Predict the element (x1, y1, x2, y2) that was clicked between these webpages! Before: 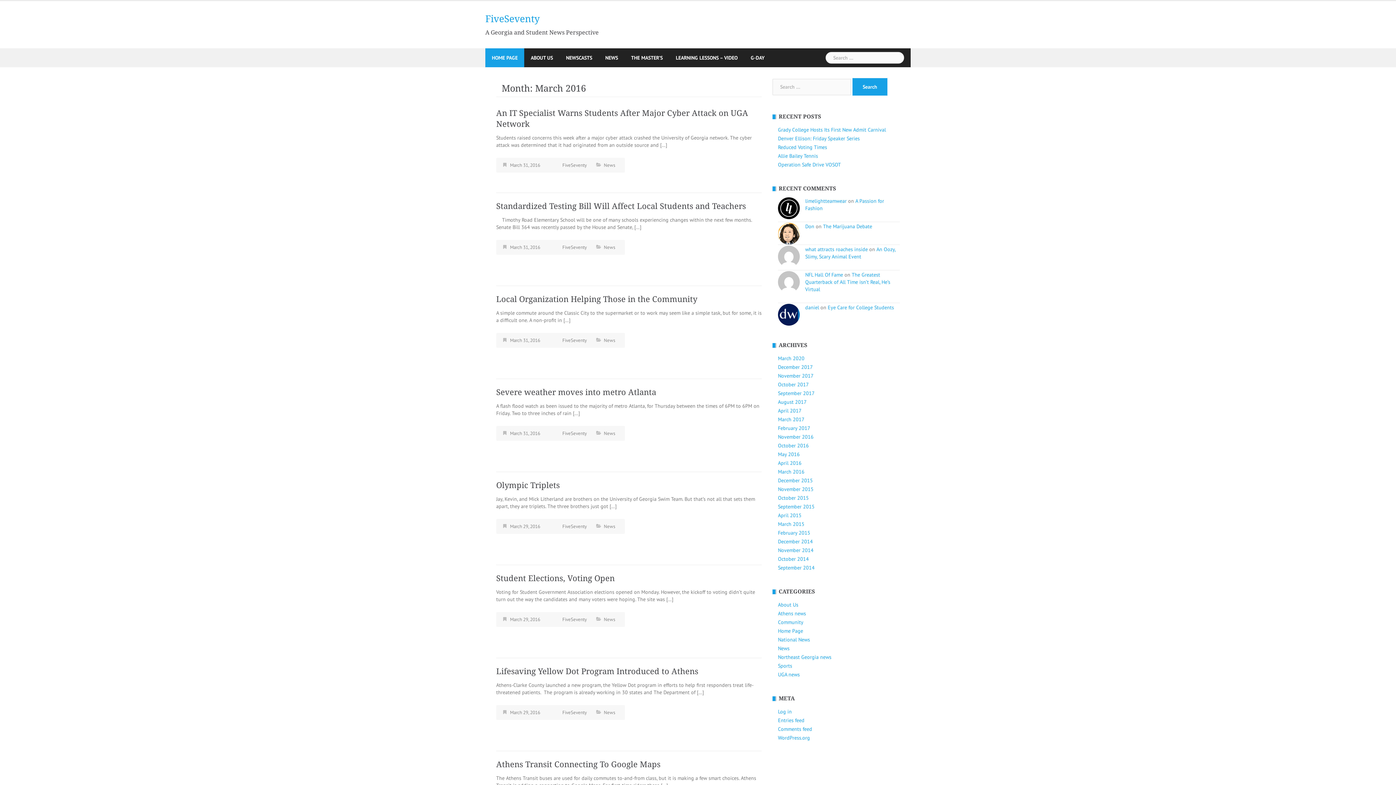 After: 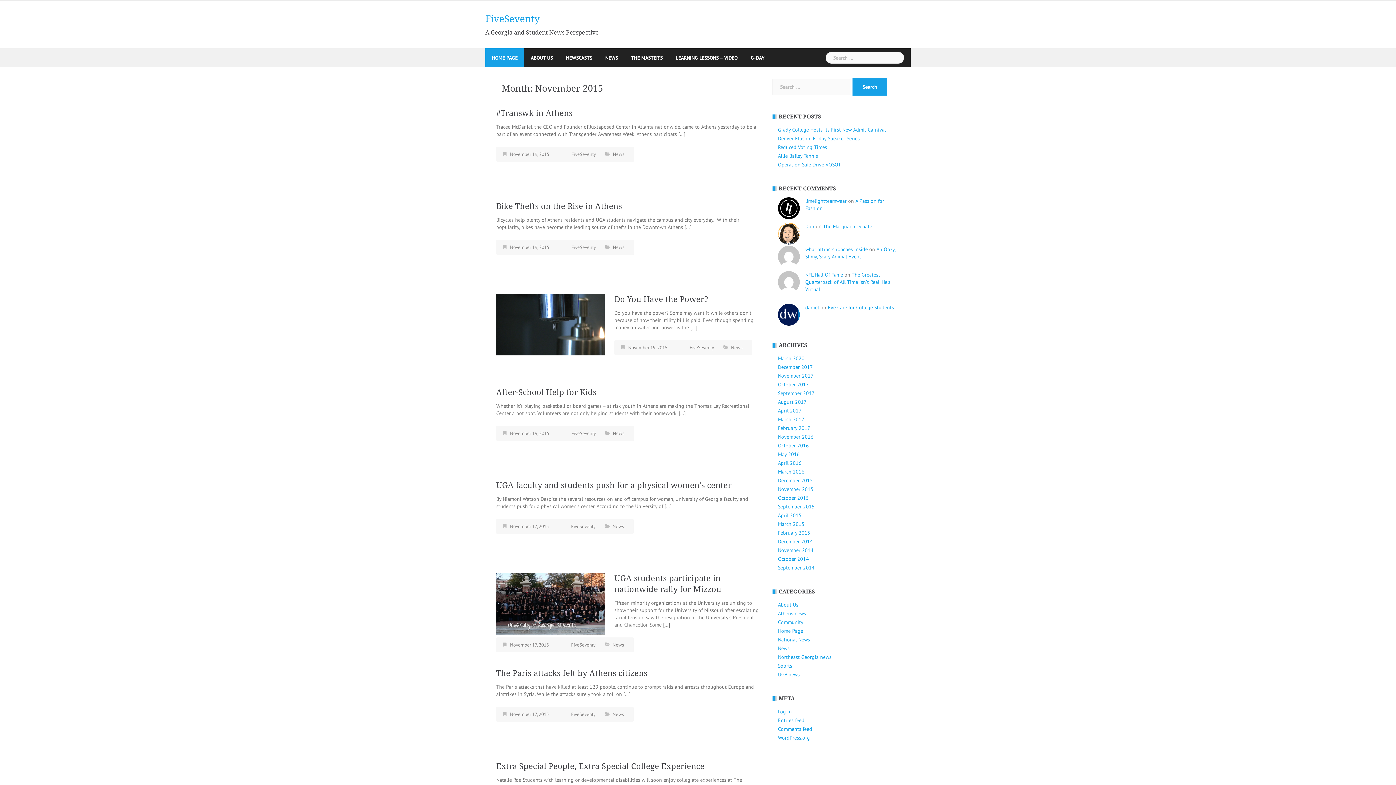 Action: bbox: (778, 486, 813, 492) label: November 2015